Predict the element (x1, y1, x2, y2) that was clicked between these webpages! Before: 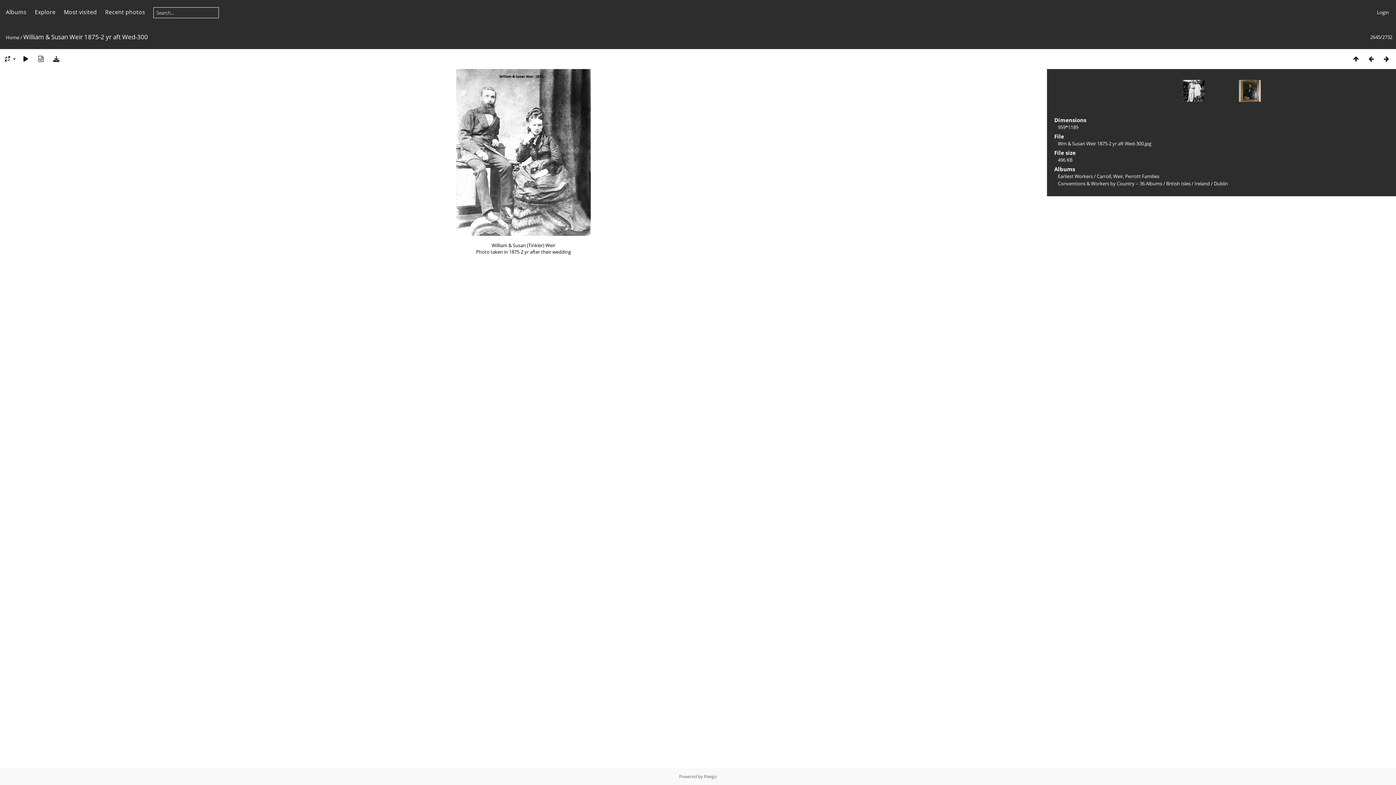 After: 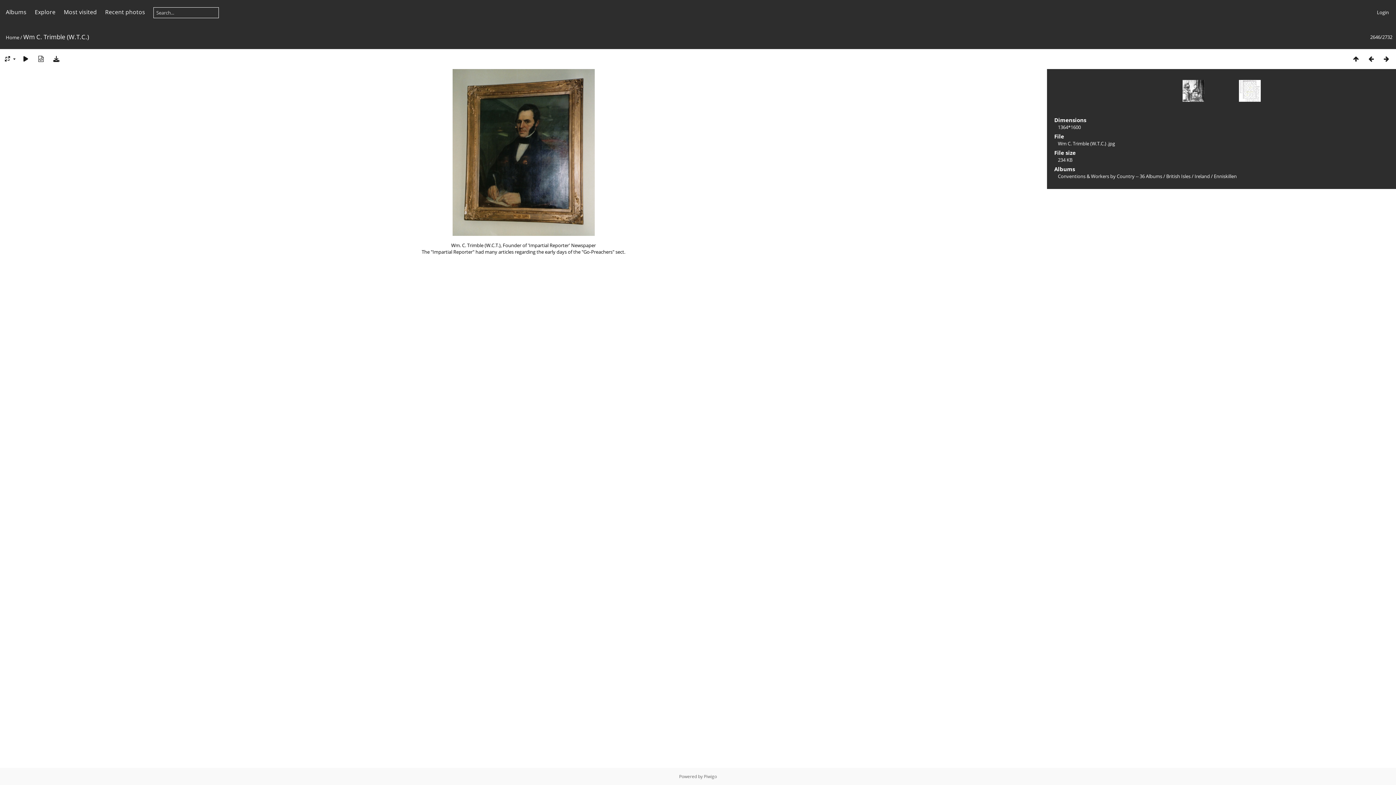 Action: bbox: (1224, 80, 1260, 116)